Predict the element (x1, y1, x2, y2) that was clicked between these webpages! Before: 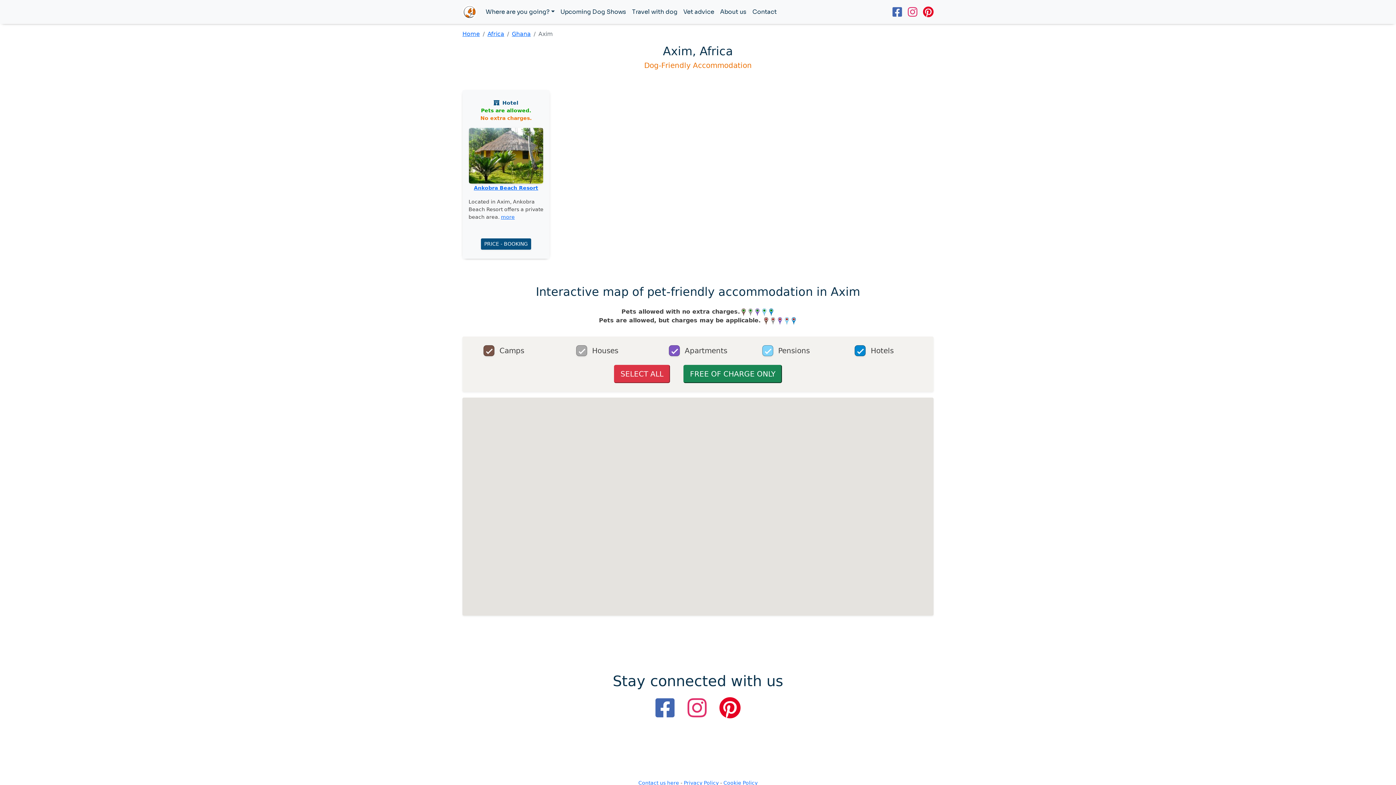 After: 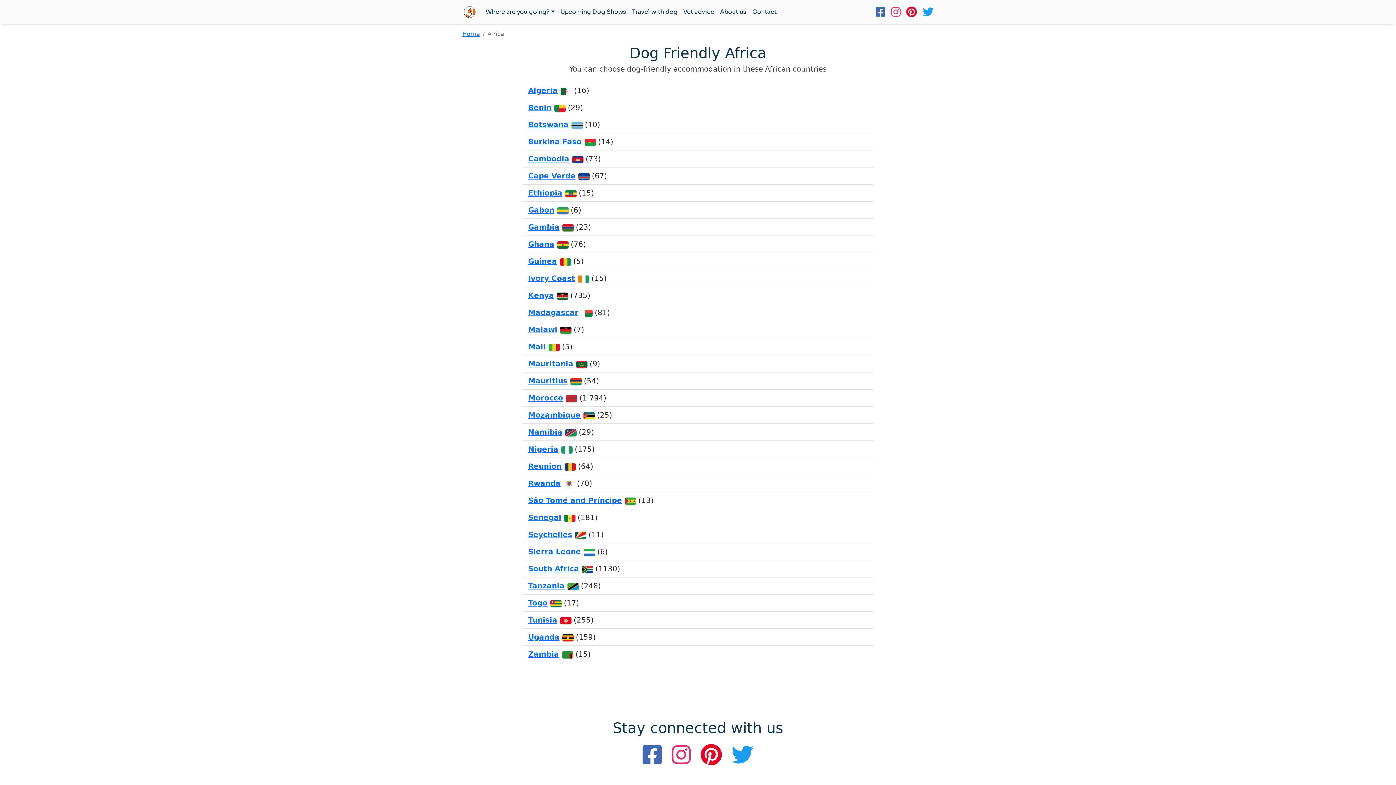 Action: label: Africa bbox: (487, 30, 504, 37)